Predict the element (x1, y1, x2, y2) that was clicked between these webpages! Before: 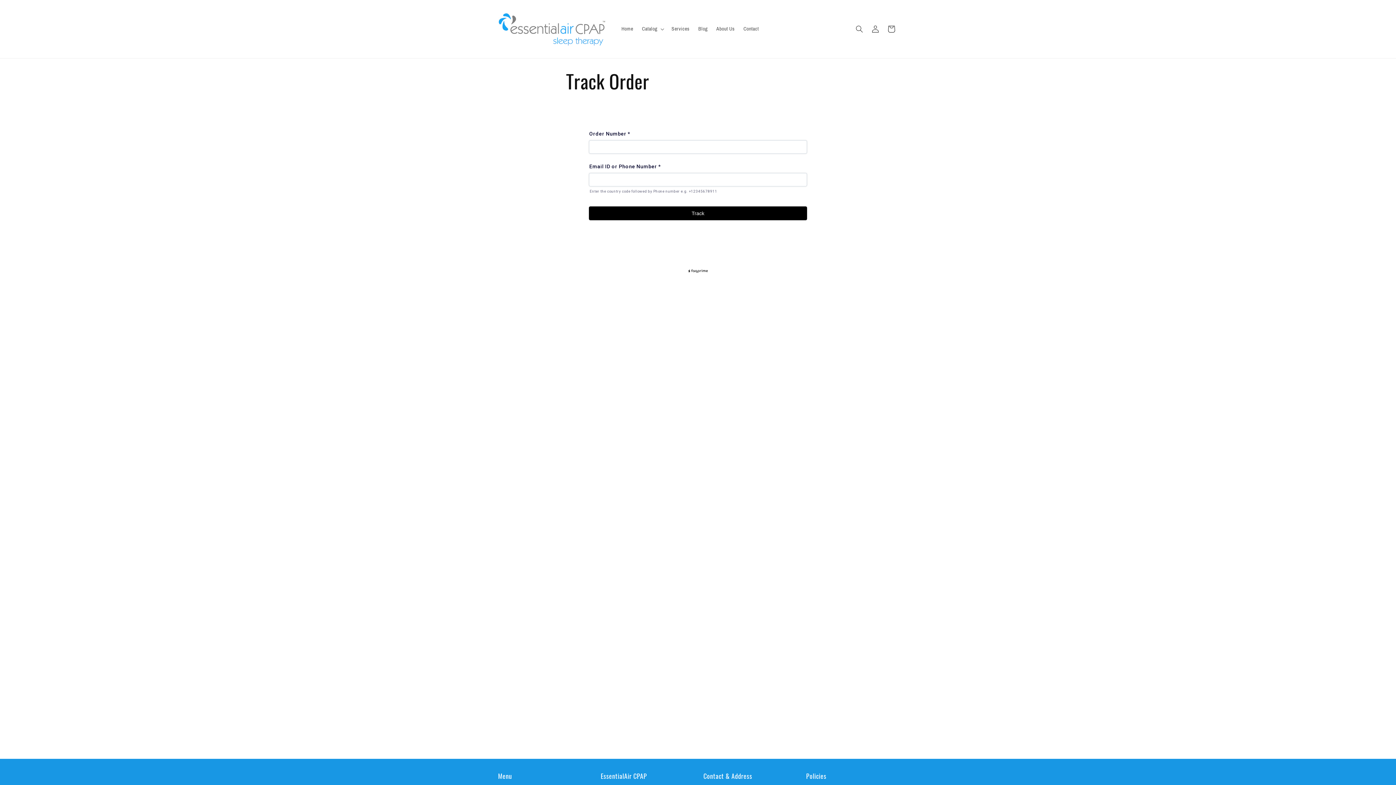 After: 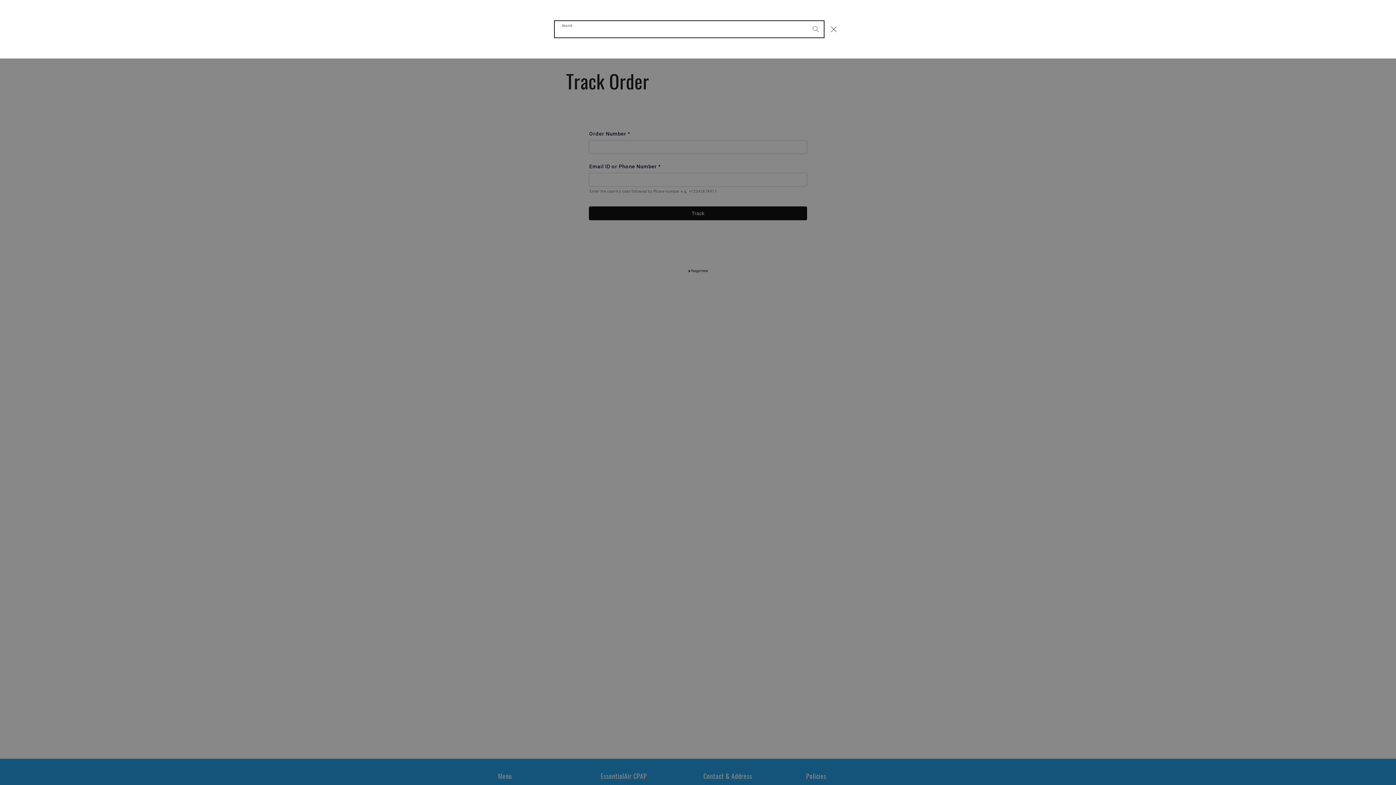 Action: bbox: (851, 21, 867, 37) label: Search